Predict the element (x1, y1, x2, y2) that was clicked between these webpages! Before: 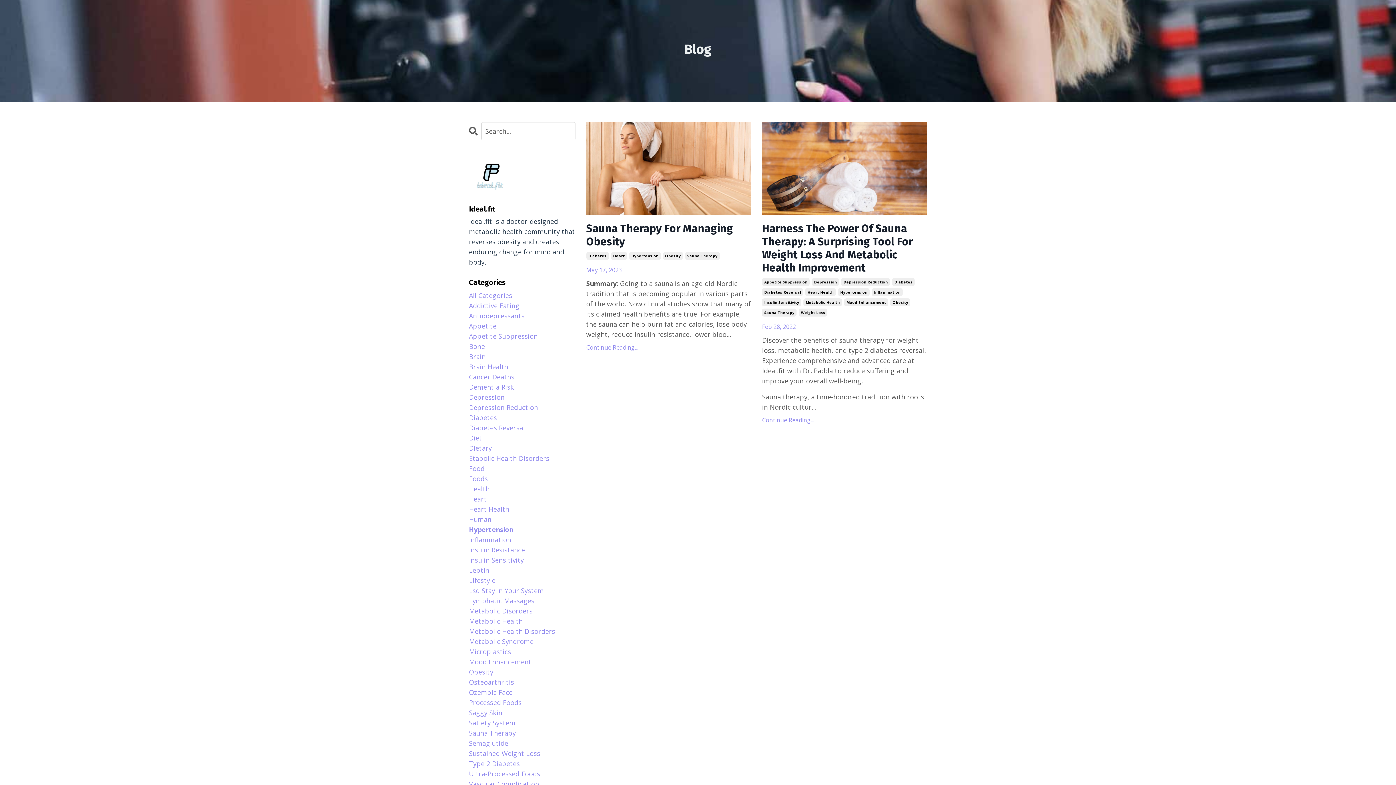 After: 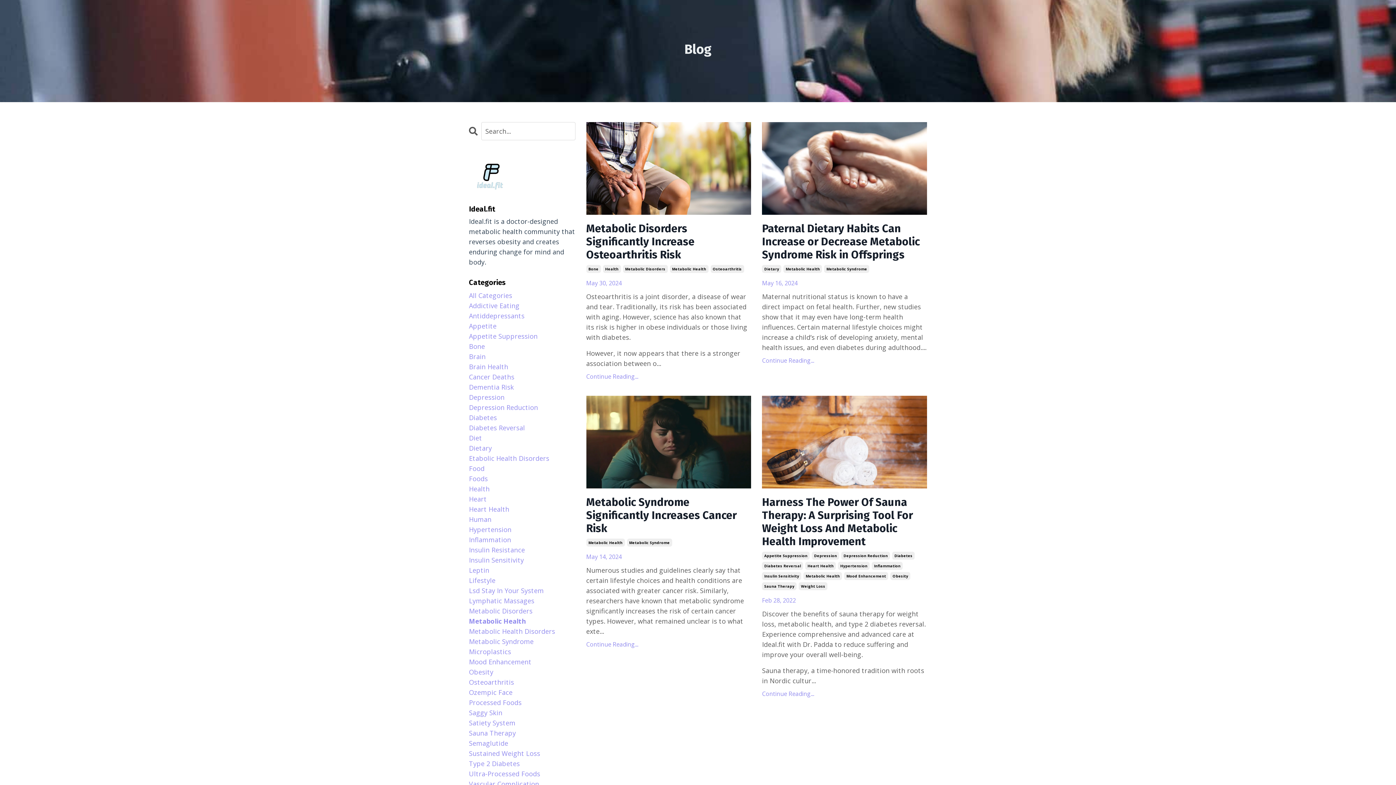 Action: label: Metabolic Health bbox: (469, 616, 575, 626)